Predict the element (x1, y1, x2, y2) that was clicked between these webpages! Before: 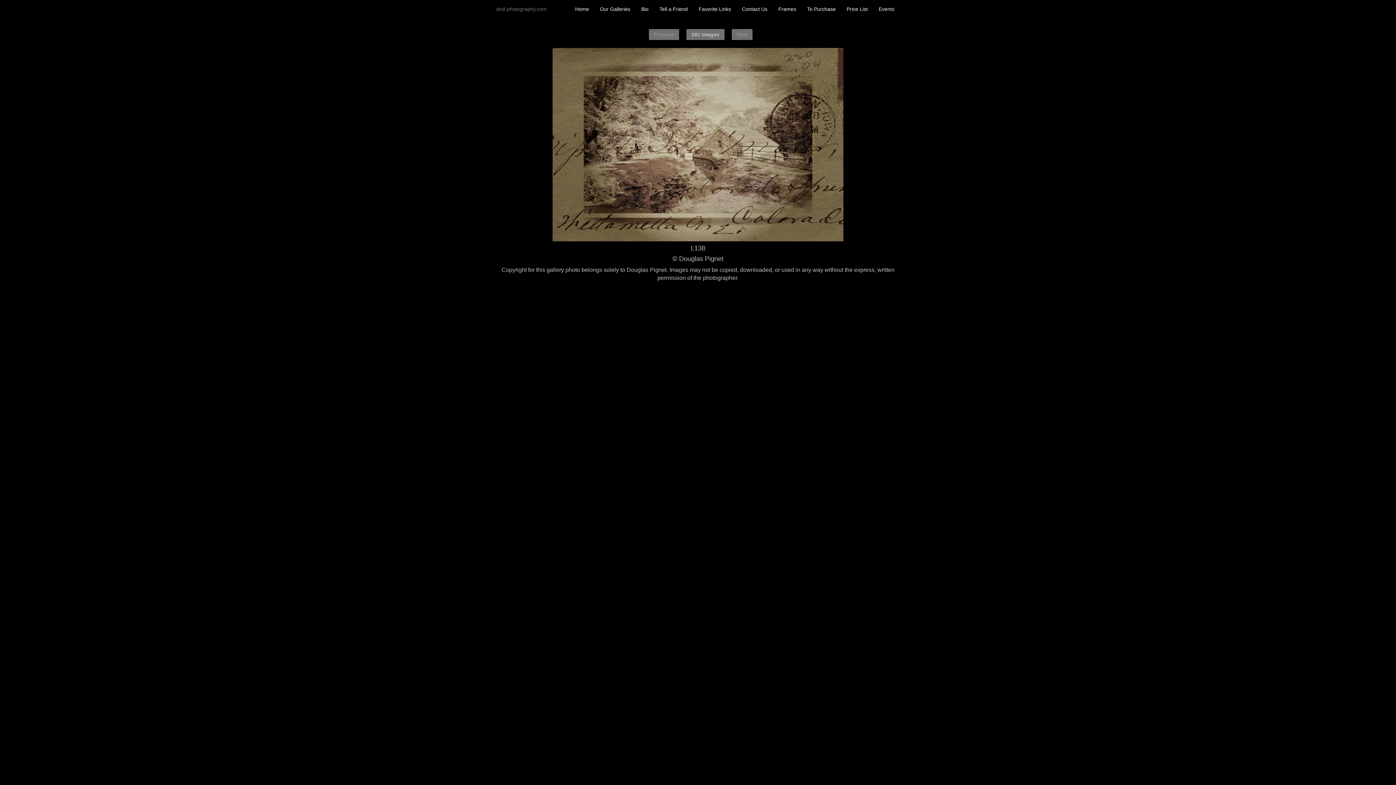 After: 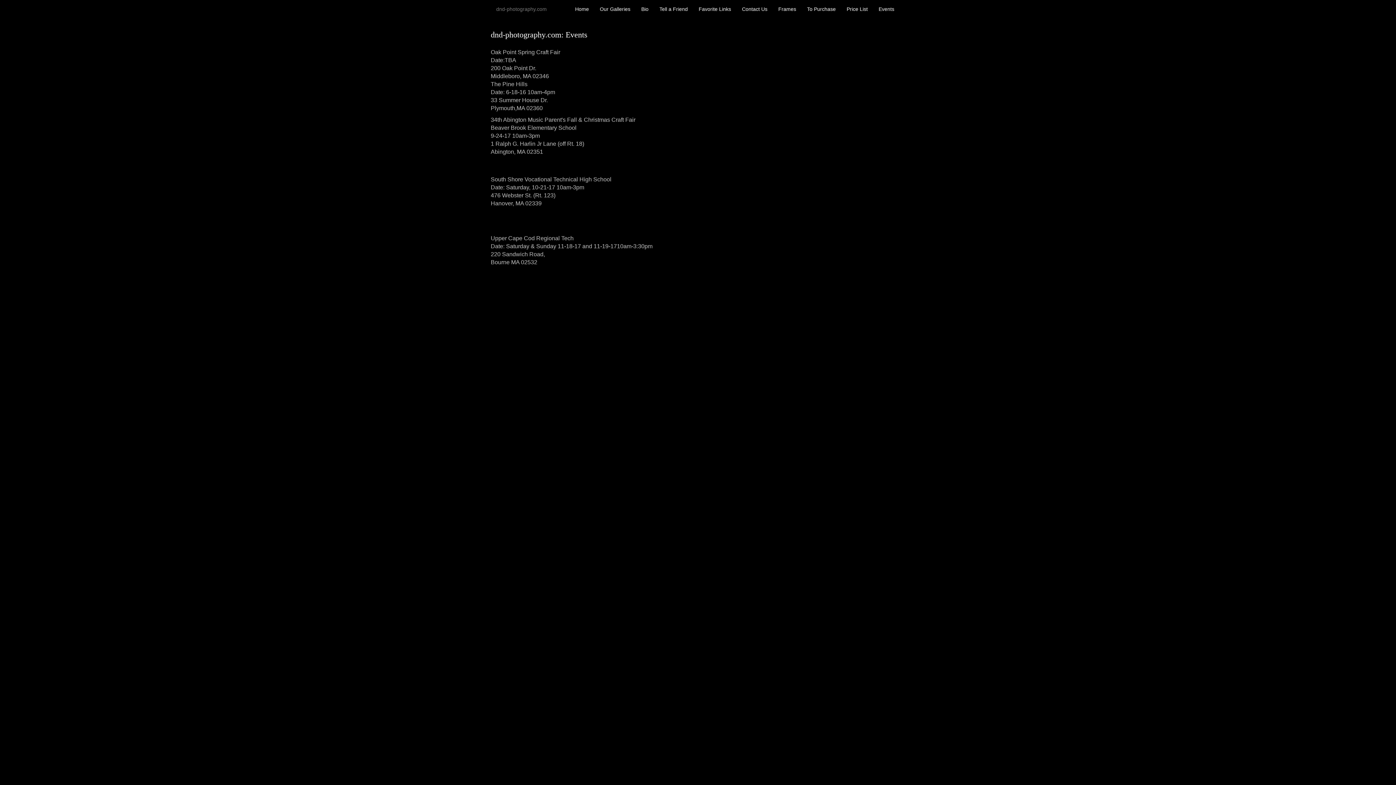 Action: label: Events bbox: (873, 0, 900, 18)